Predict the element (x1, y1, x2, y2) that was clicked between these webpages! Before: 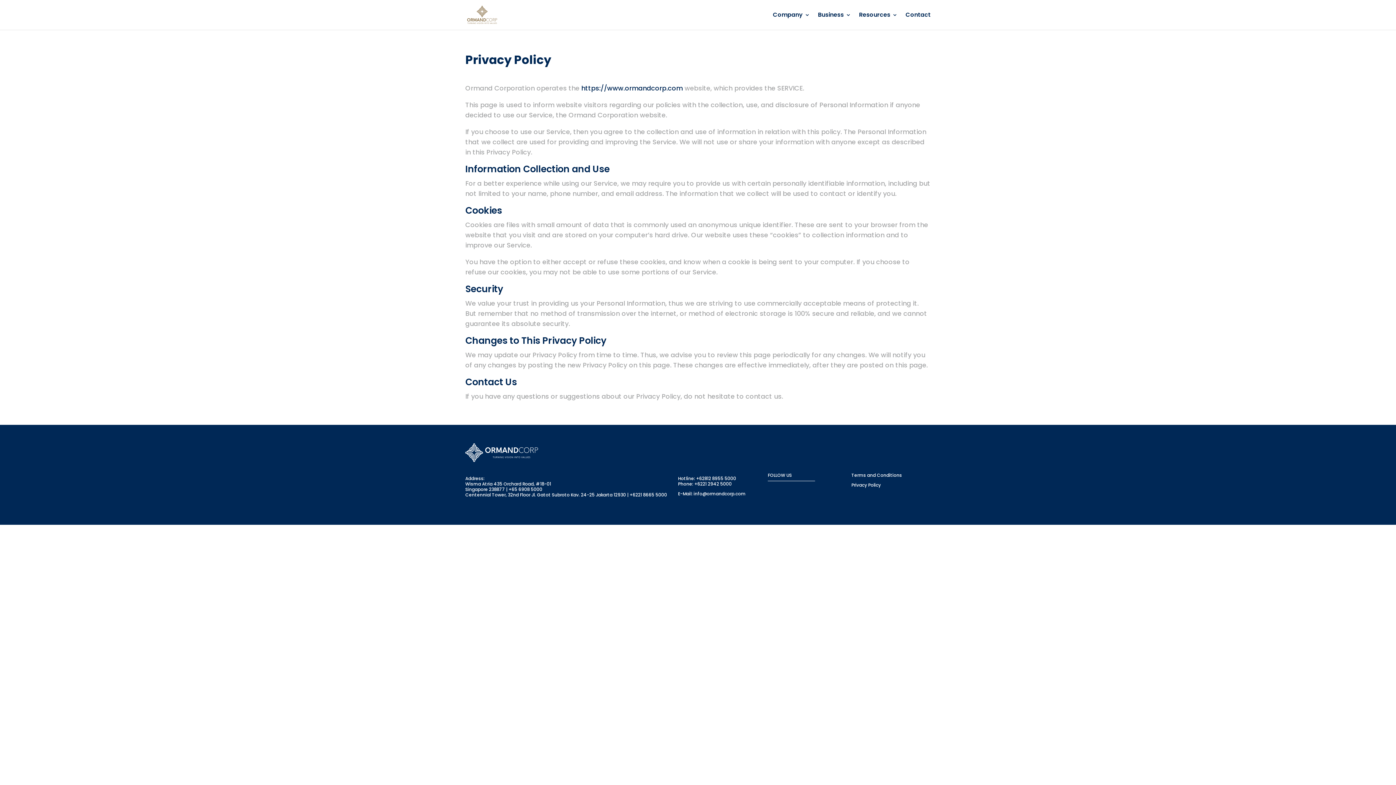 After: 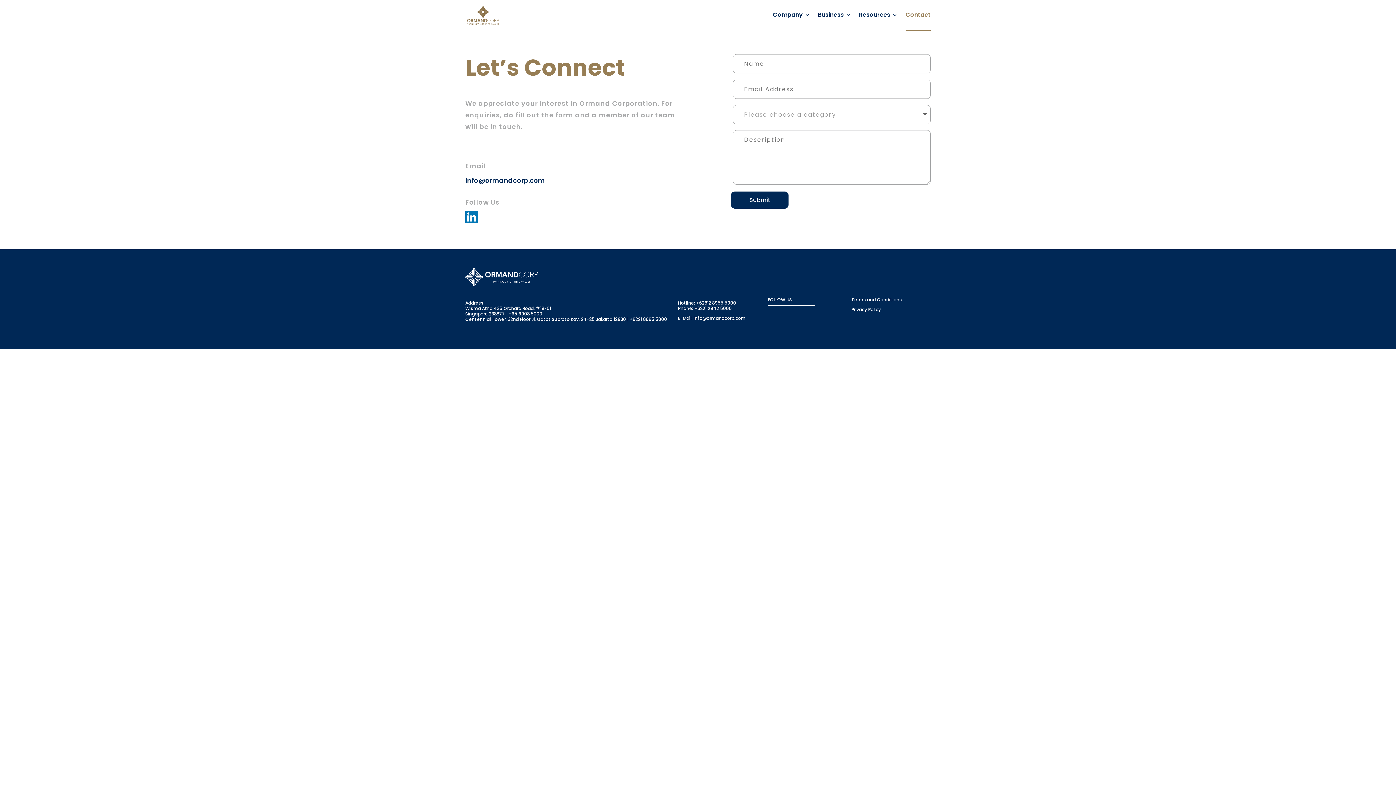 Action: label: Contact bbox: (905, 12, 930, 29)